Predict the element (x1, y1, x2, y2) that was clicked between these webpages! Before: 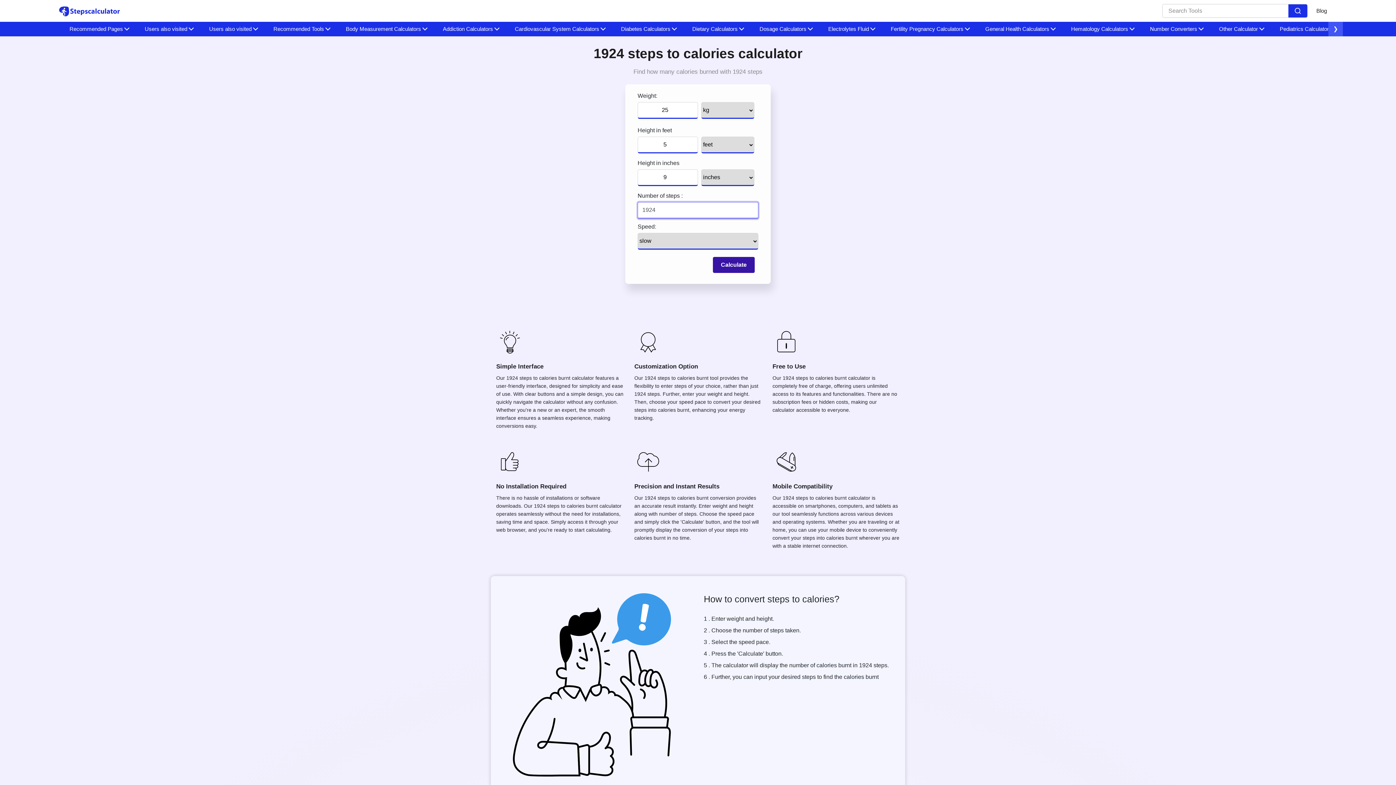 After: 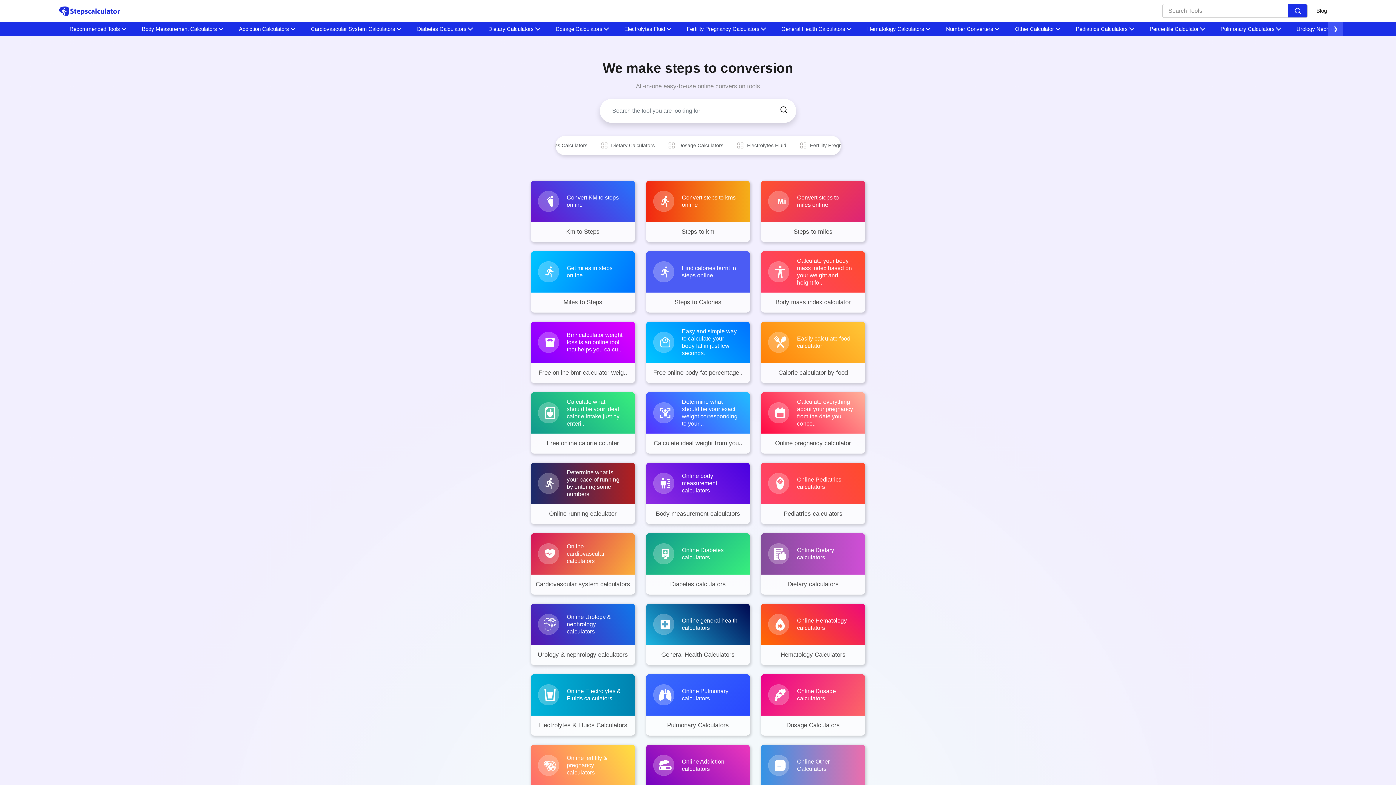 Action: bbox: (58, 4, 121, 17) label: home-page